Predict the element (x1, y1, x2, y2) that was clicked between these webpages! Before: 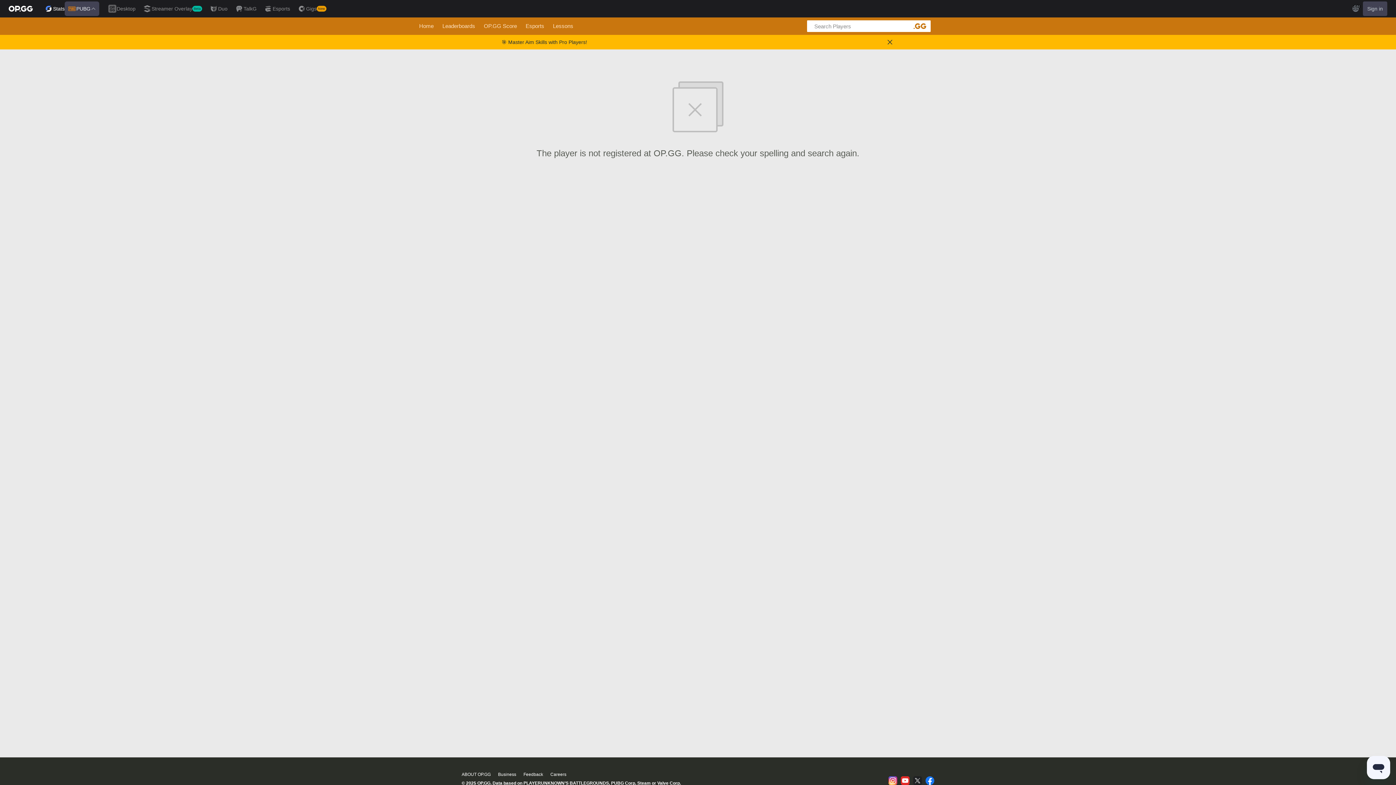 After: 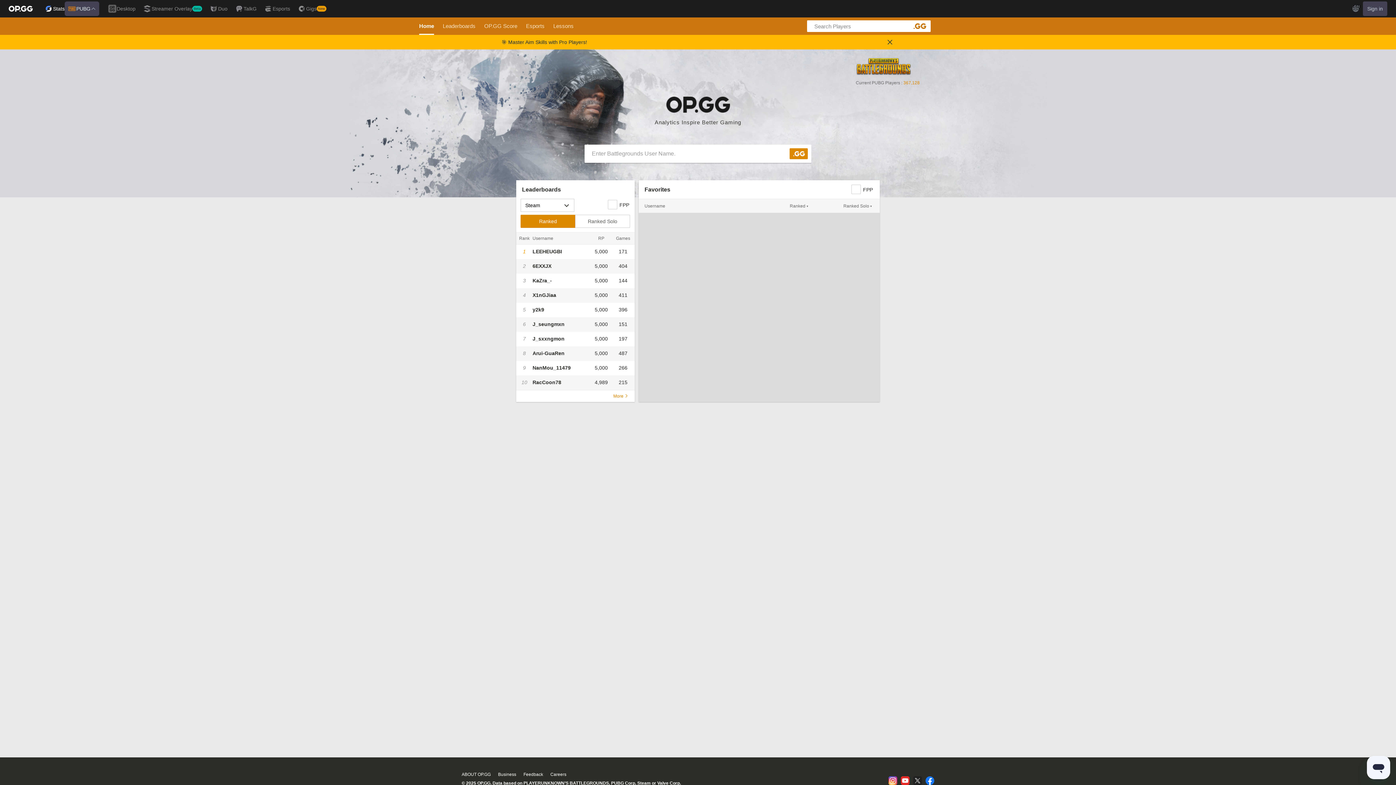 Action: bbox: (414, 17, 438, 34) label: Home